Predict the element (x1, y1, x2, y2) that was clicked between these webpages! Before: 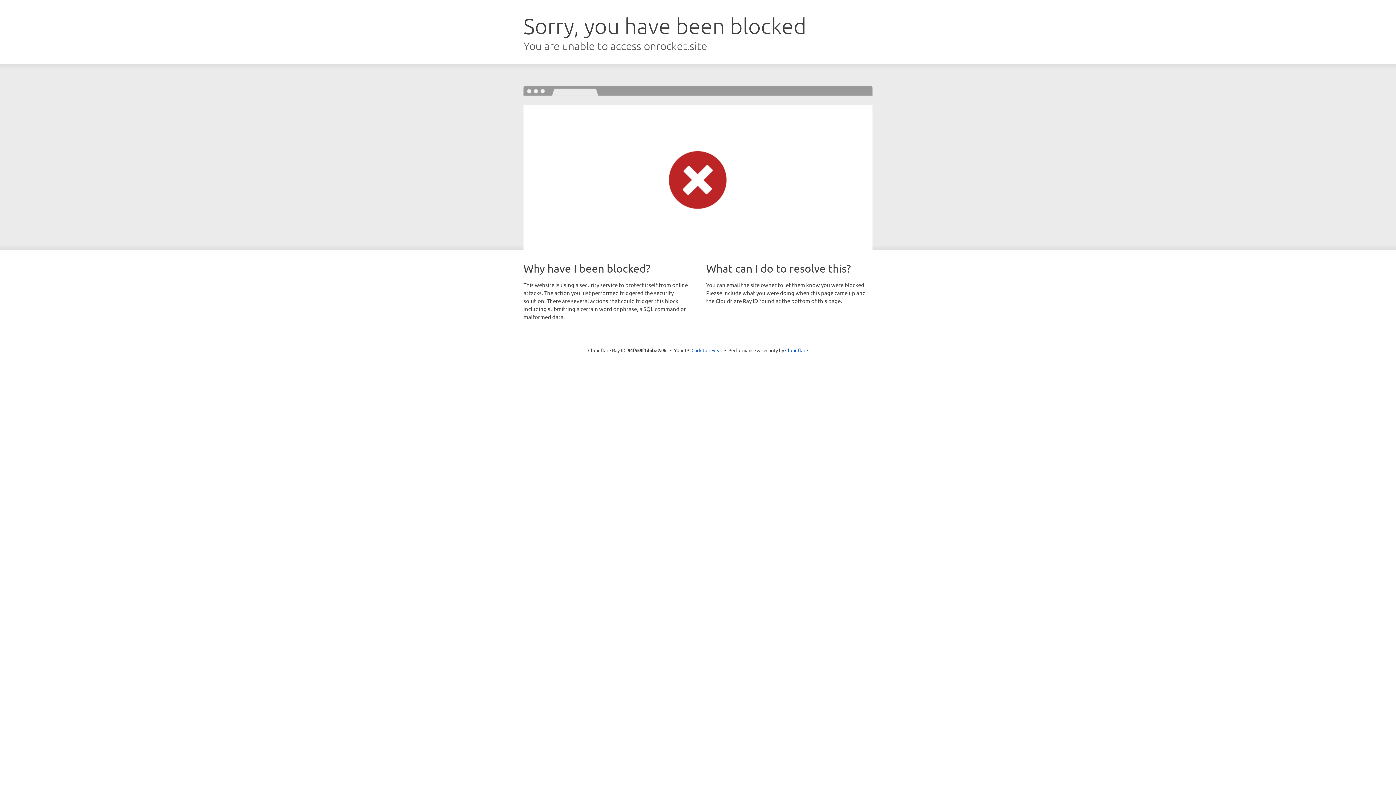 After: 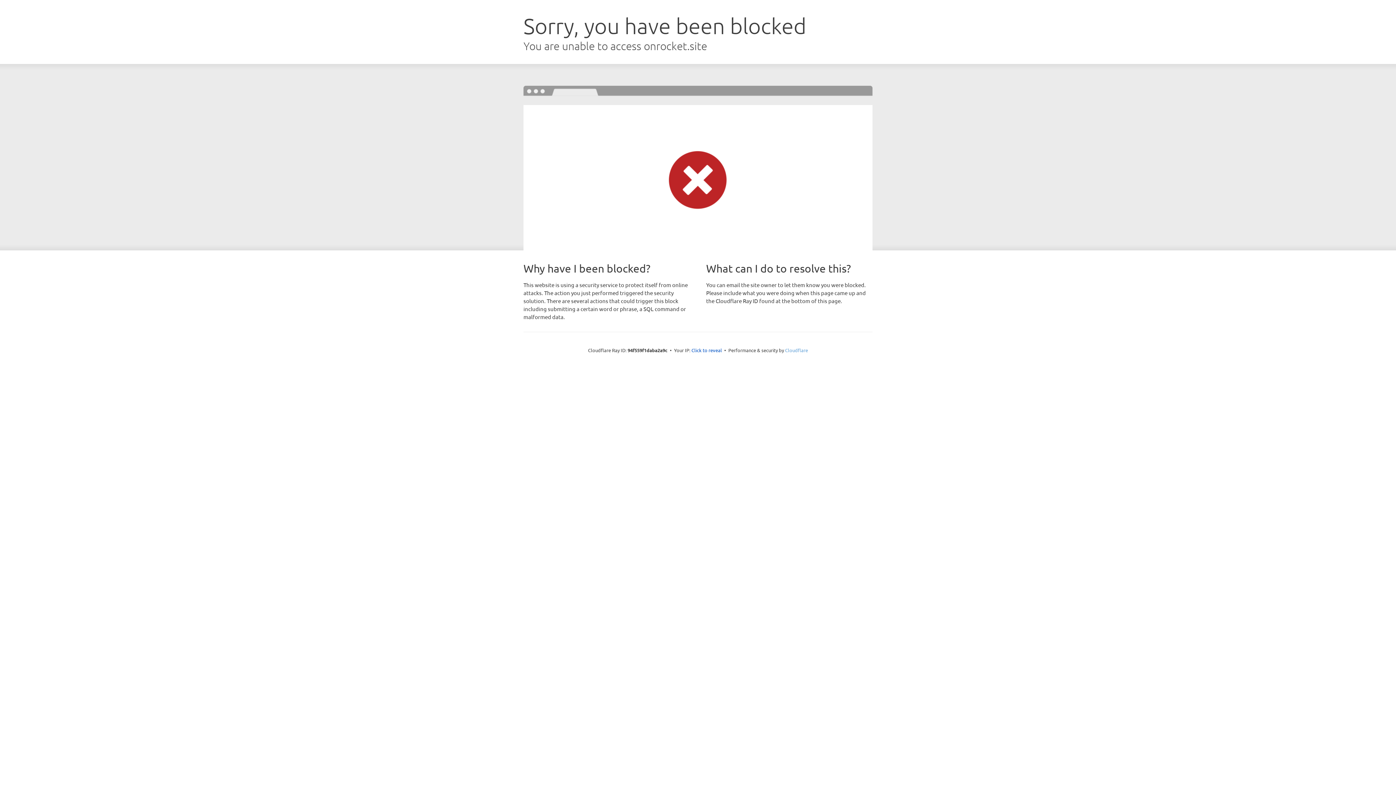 Action: bbox: (785, 347, 808, 353) label: Cloudflare